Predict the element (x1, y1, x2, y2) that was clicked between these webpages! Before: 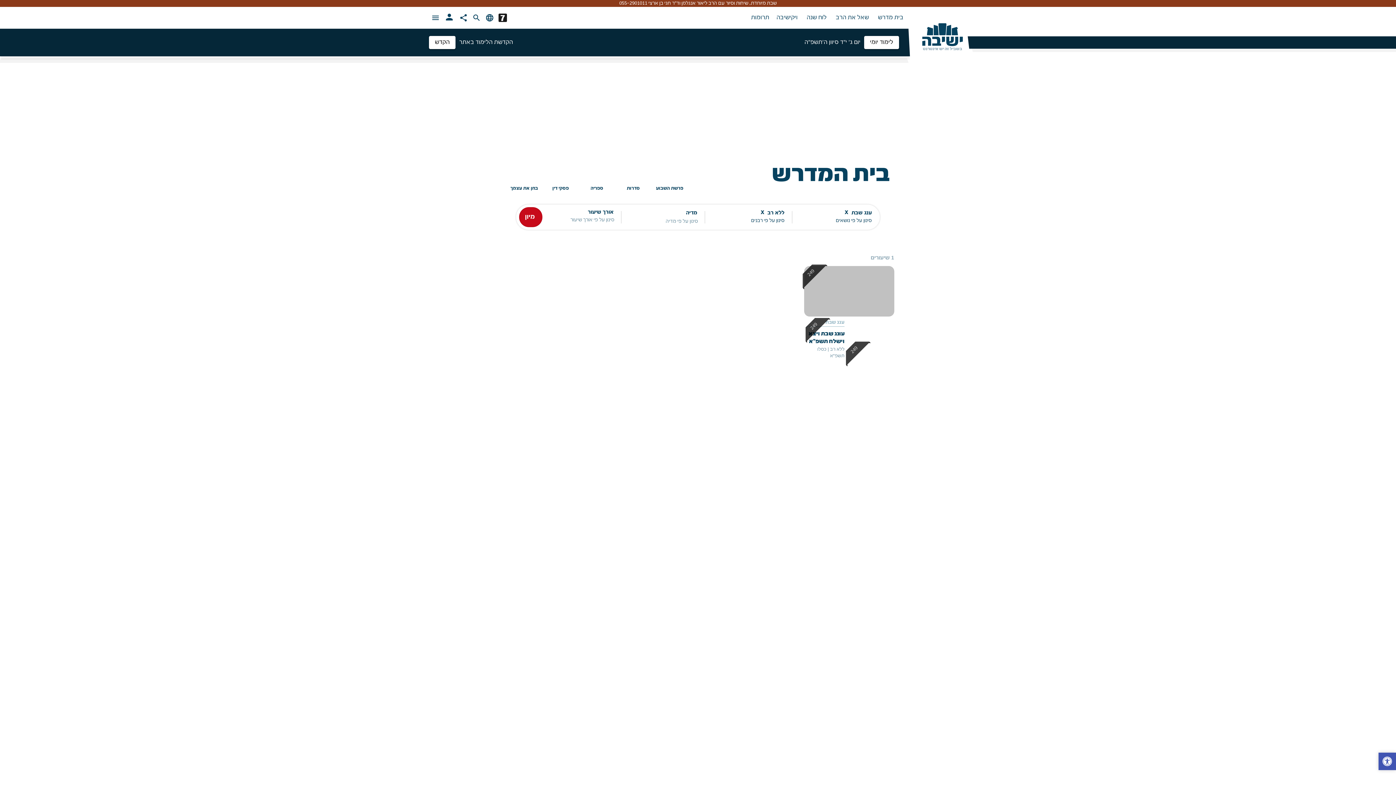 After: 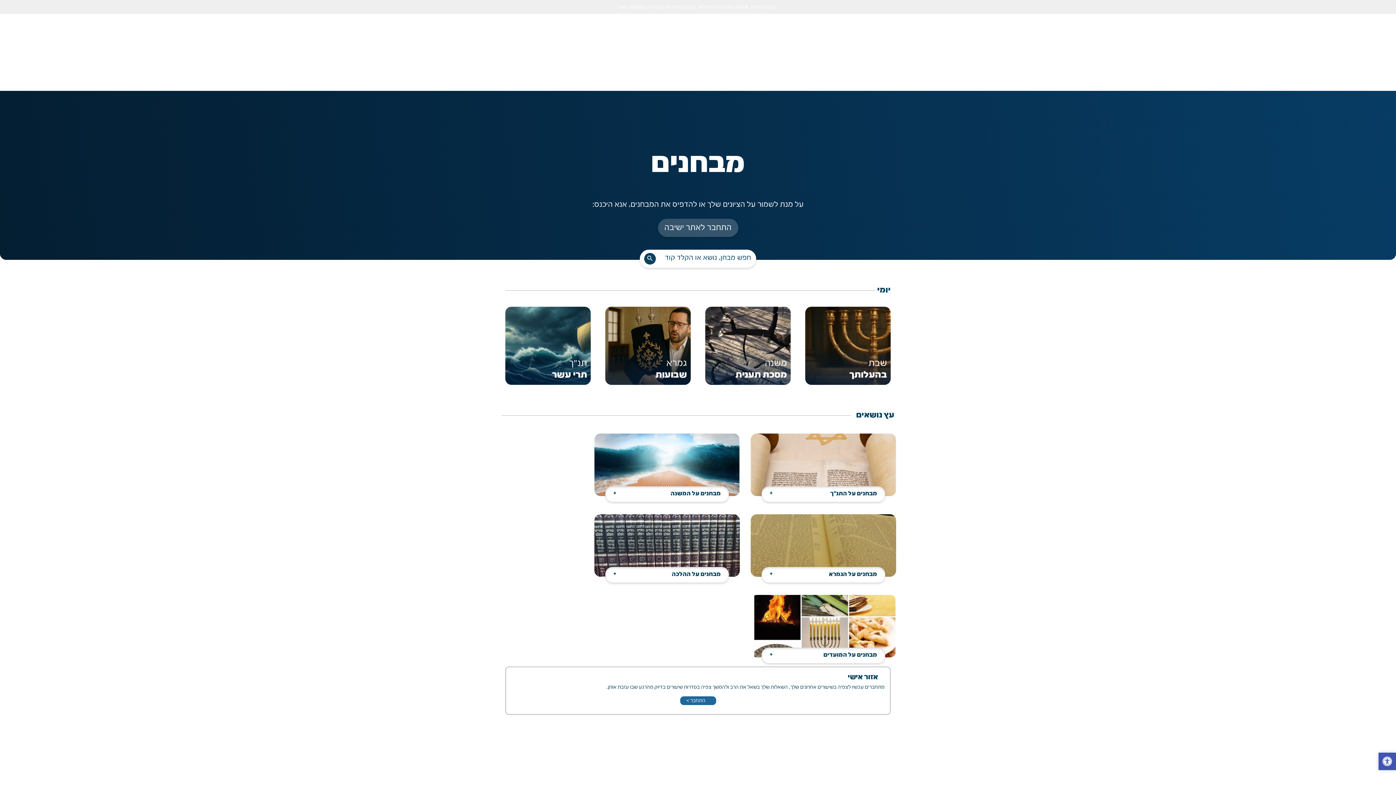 Action: bbox: (506, 161, 542, 196) label: בחן את עצמך